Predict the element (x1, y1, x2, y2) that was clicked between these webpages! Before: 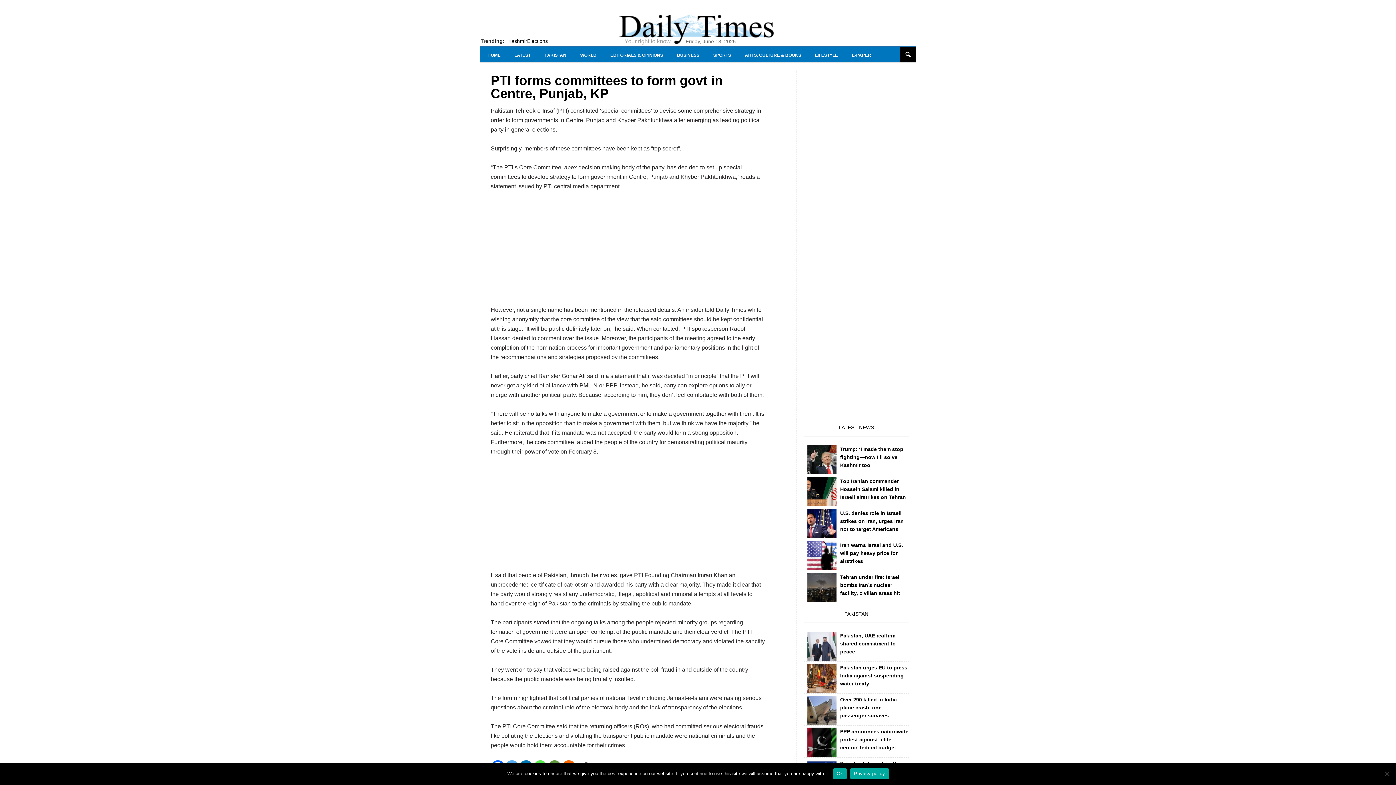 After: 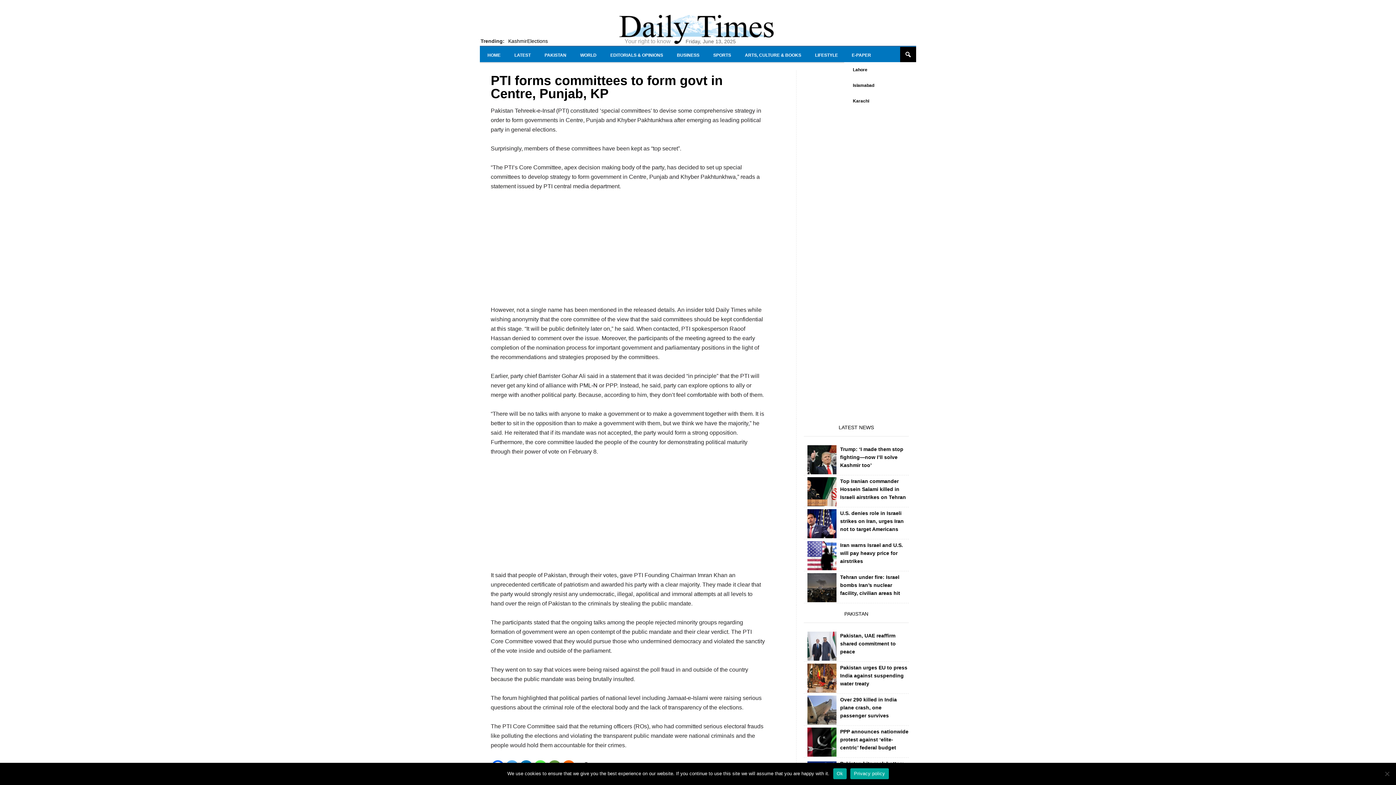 Action: label: E-PAPER bbox: (844, 46, 878, 63)